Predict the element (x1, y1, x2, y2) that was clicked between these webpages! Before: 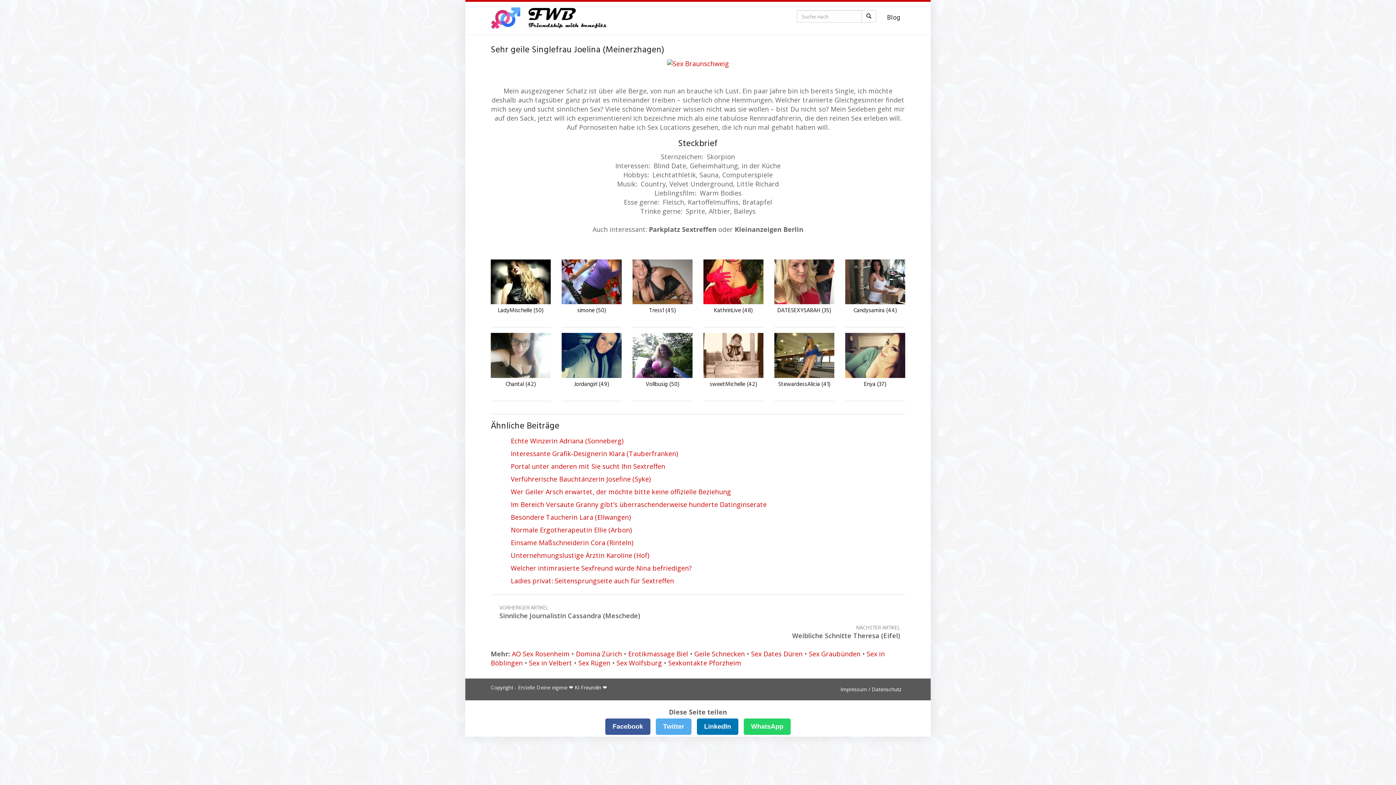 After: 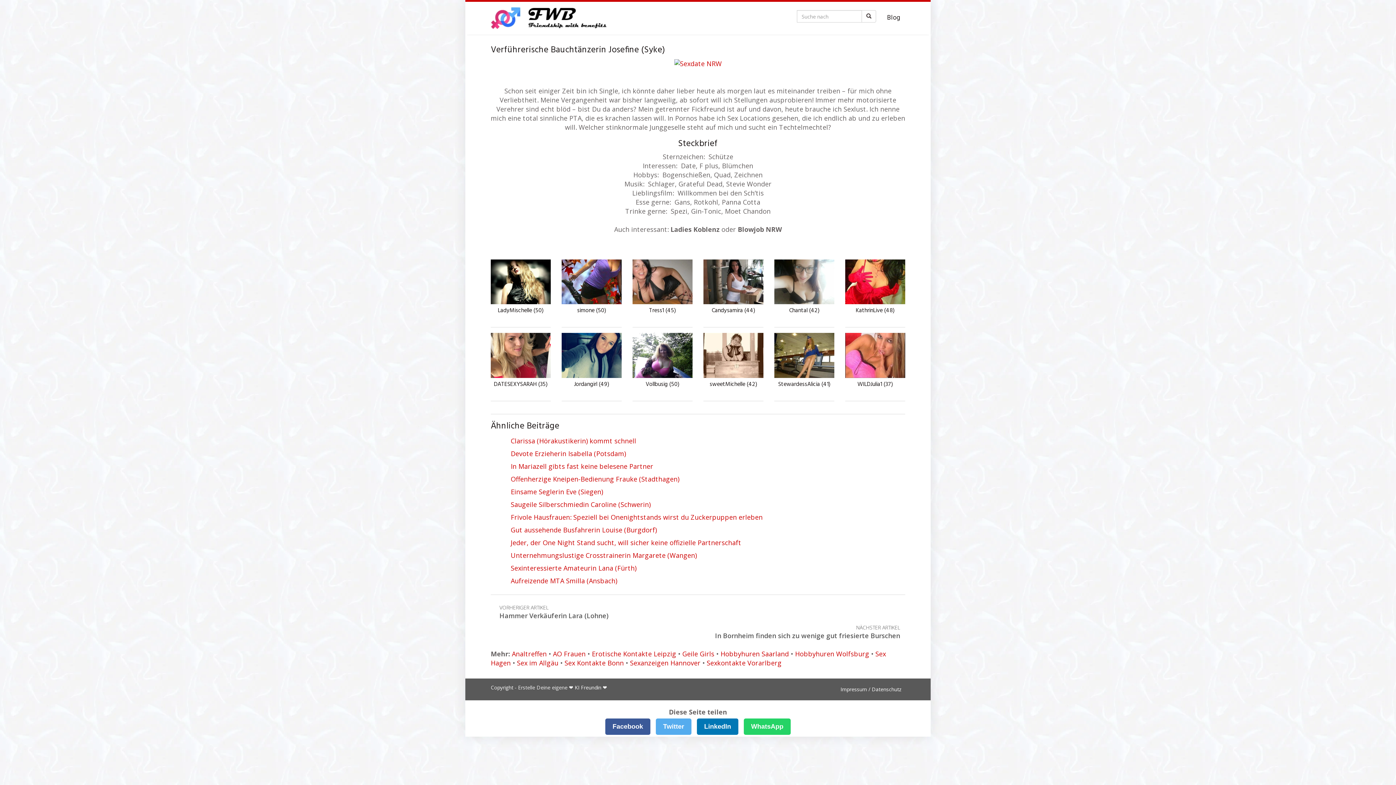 Action: label: Verführerische Bauchtänzerin Josefine (Syke) bbox: (509, 473, 905, 485)